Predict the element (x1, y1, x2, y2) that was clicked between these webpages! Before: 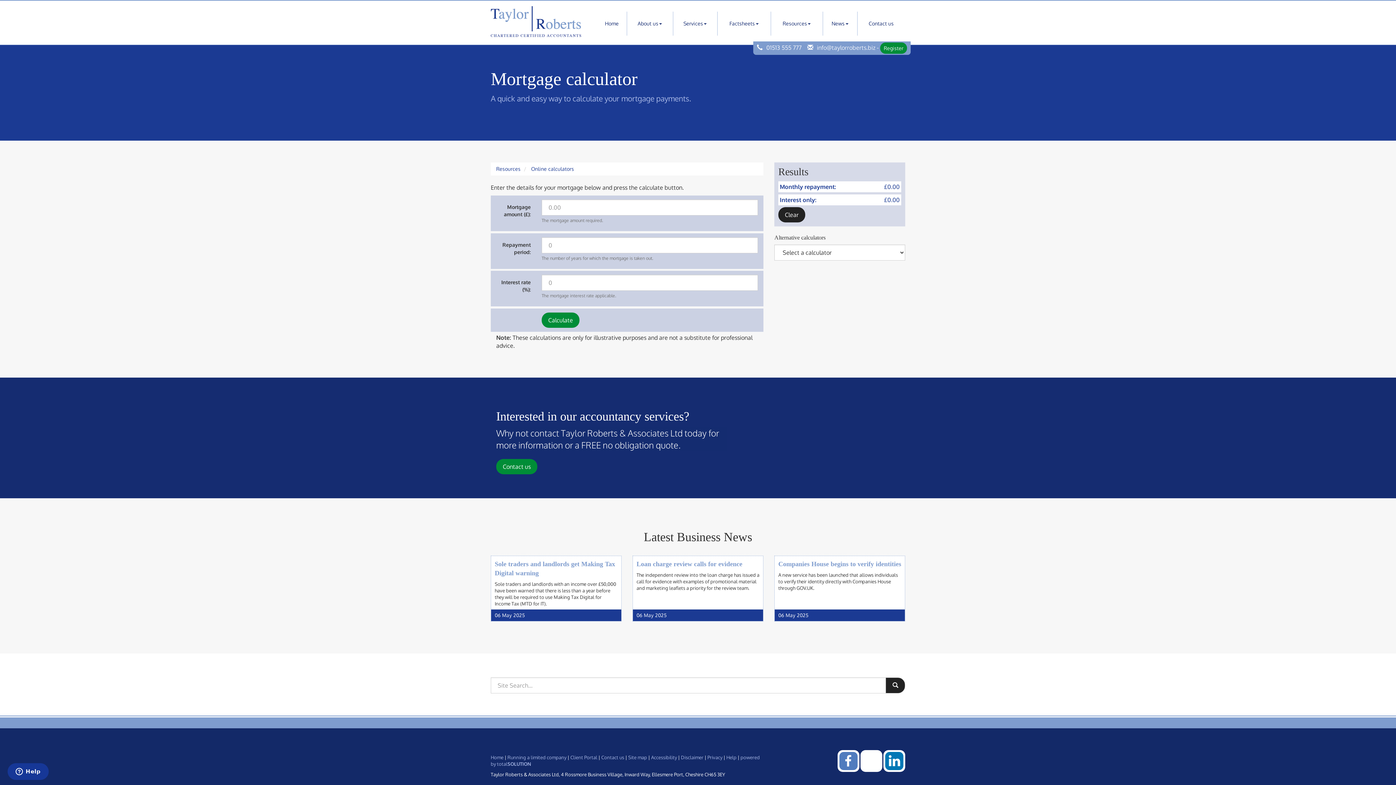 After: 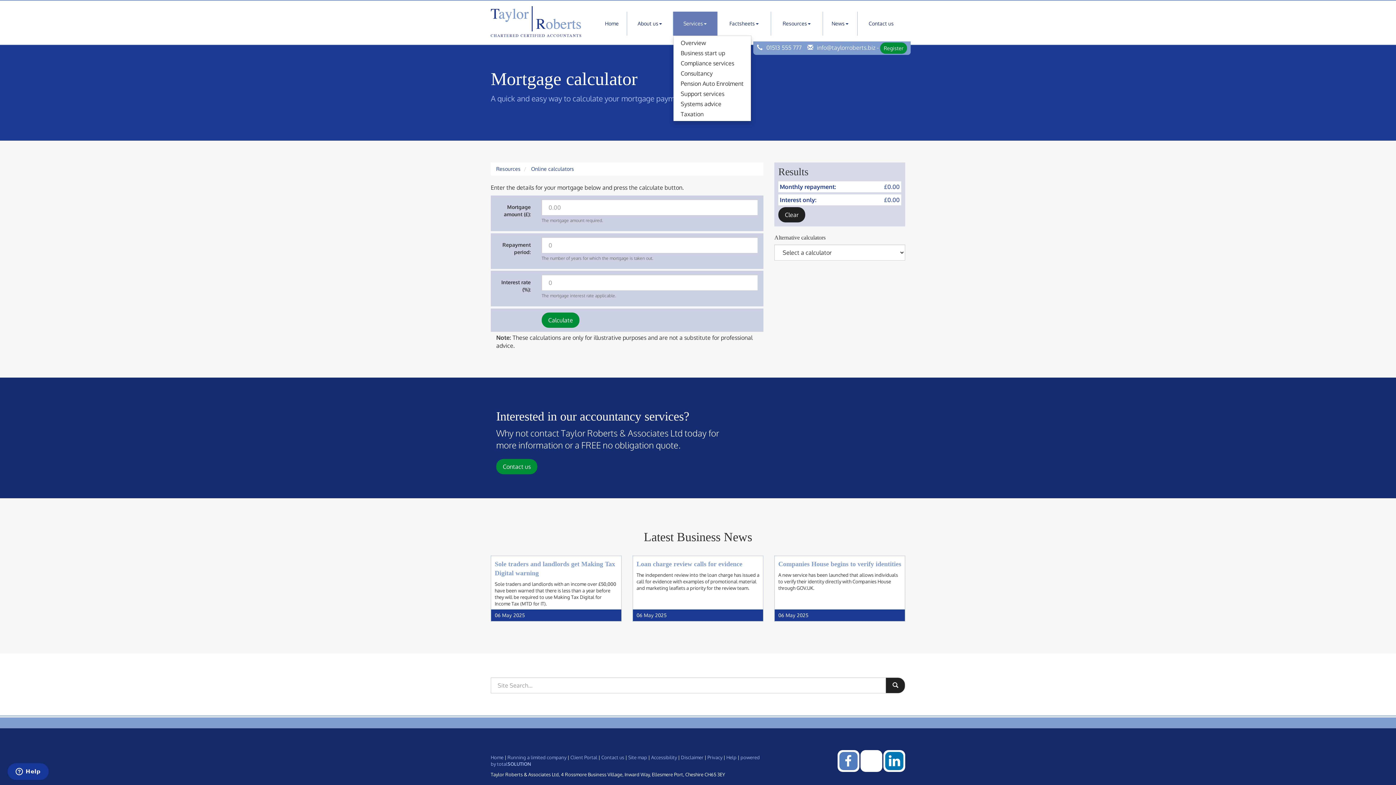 Action: label: Services bbox: (673, 11, 717, 35)